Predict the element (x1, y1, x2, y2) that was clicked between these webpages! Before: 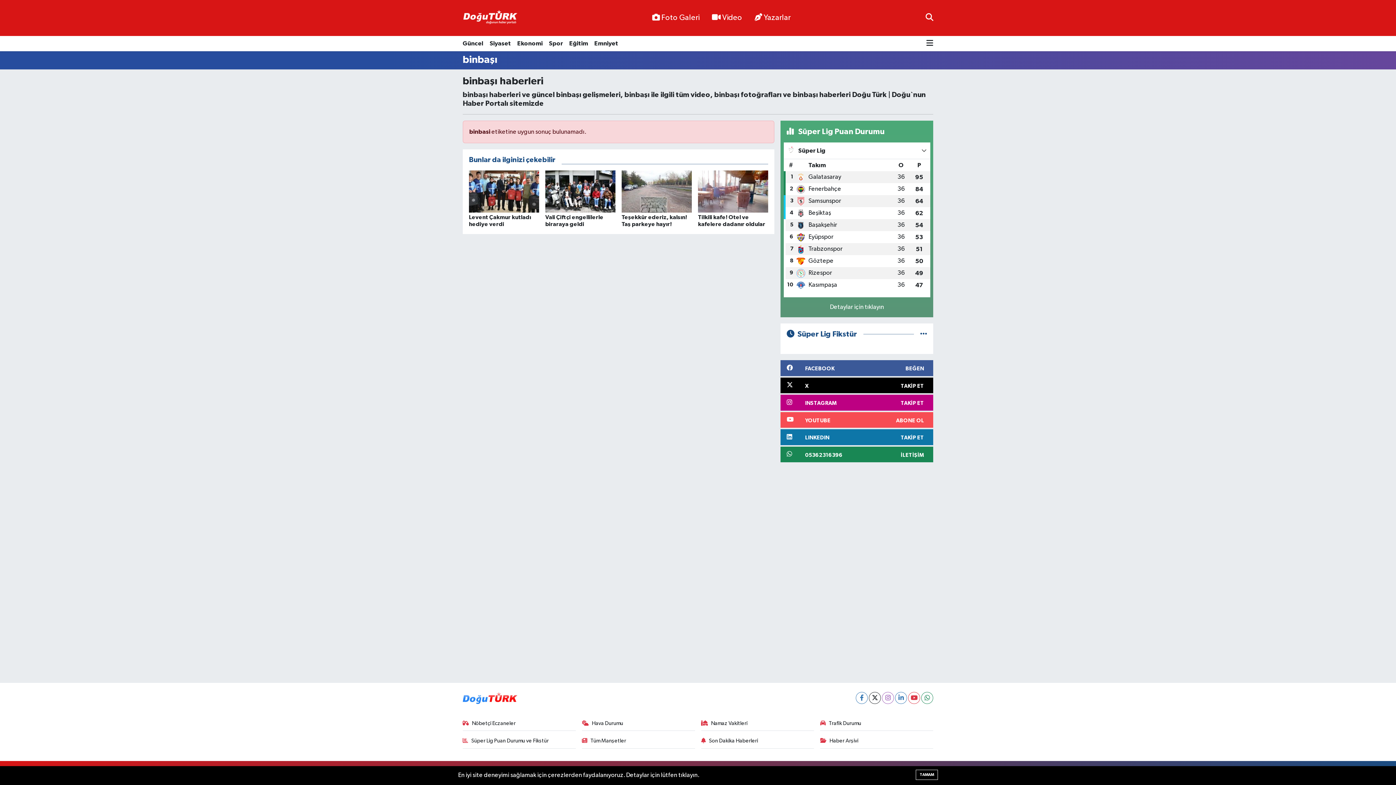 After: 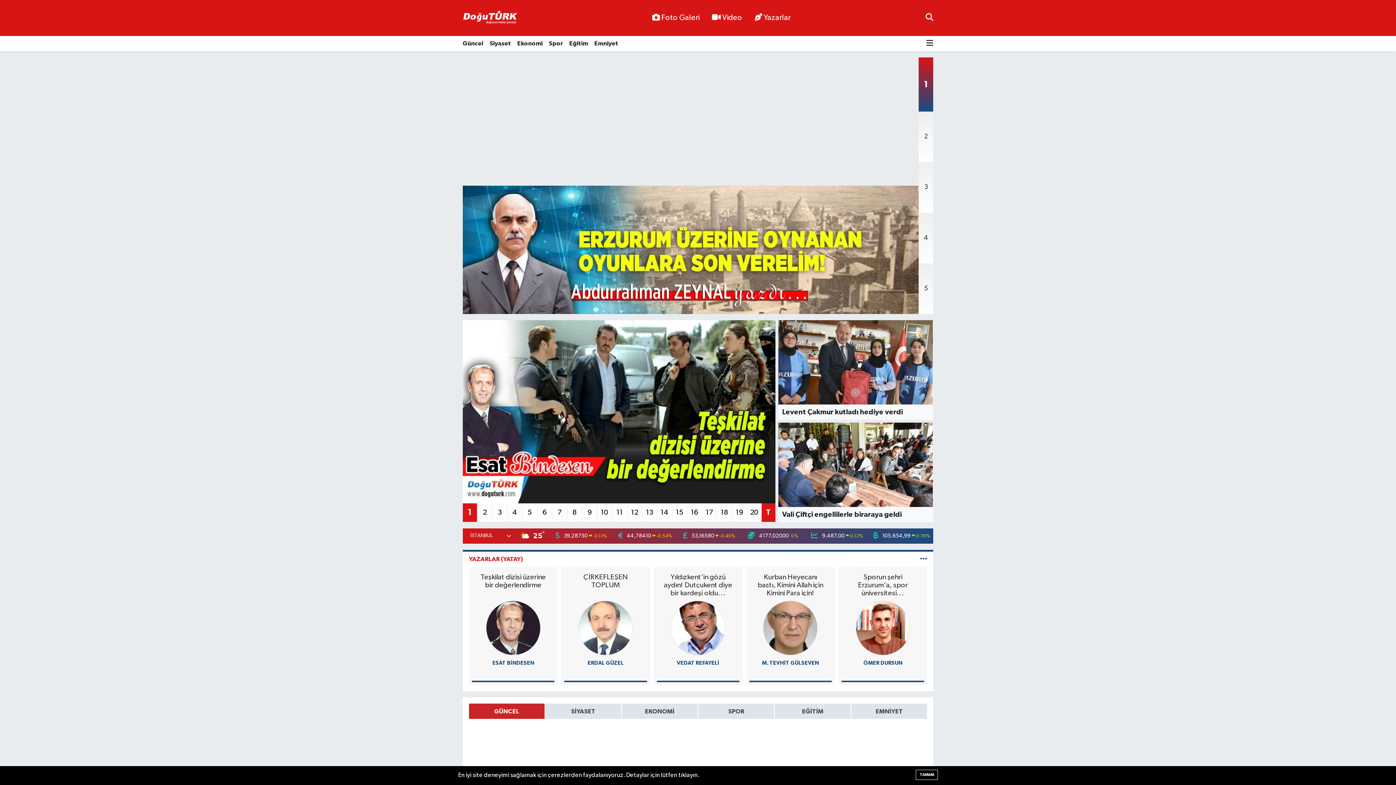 Action: bbox: (462, 3, 517, 32)